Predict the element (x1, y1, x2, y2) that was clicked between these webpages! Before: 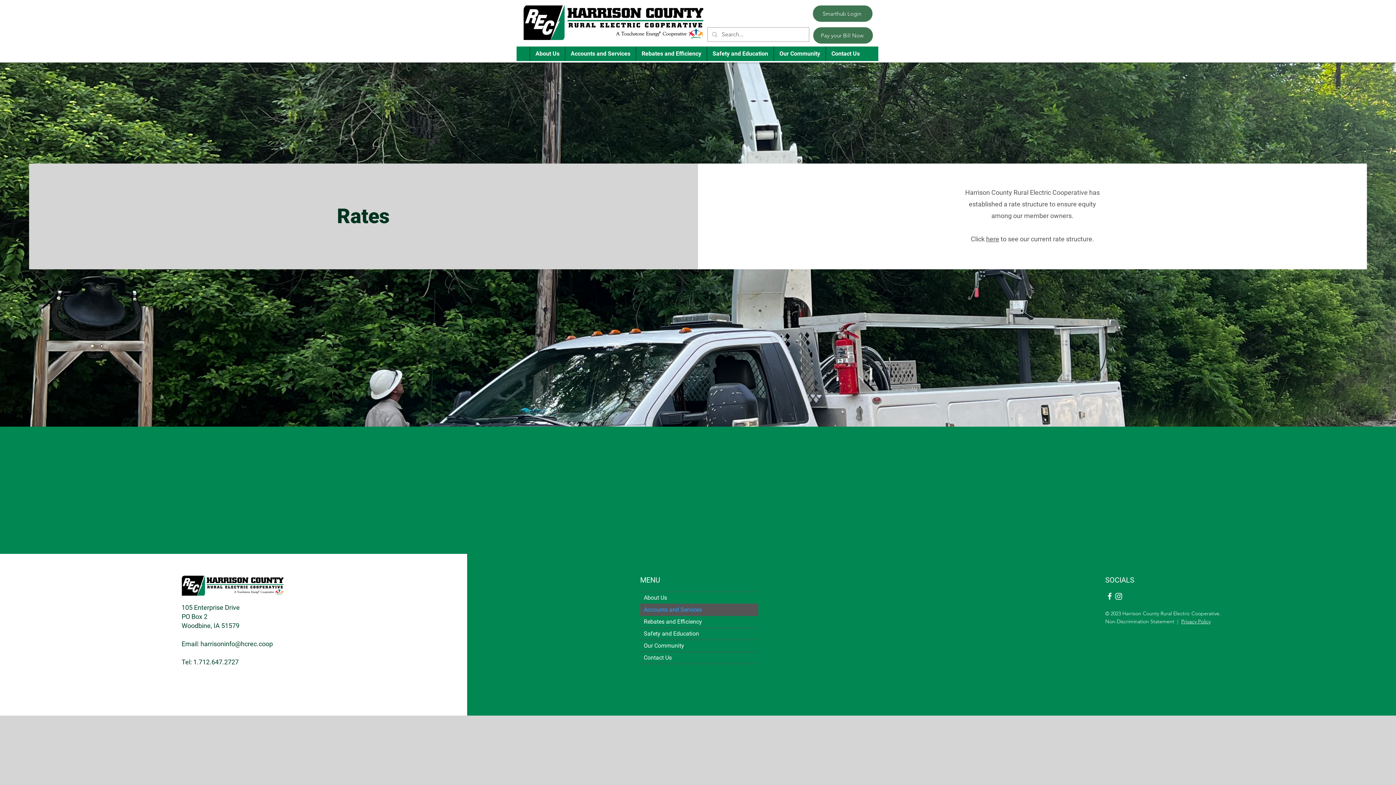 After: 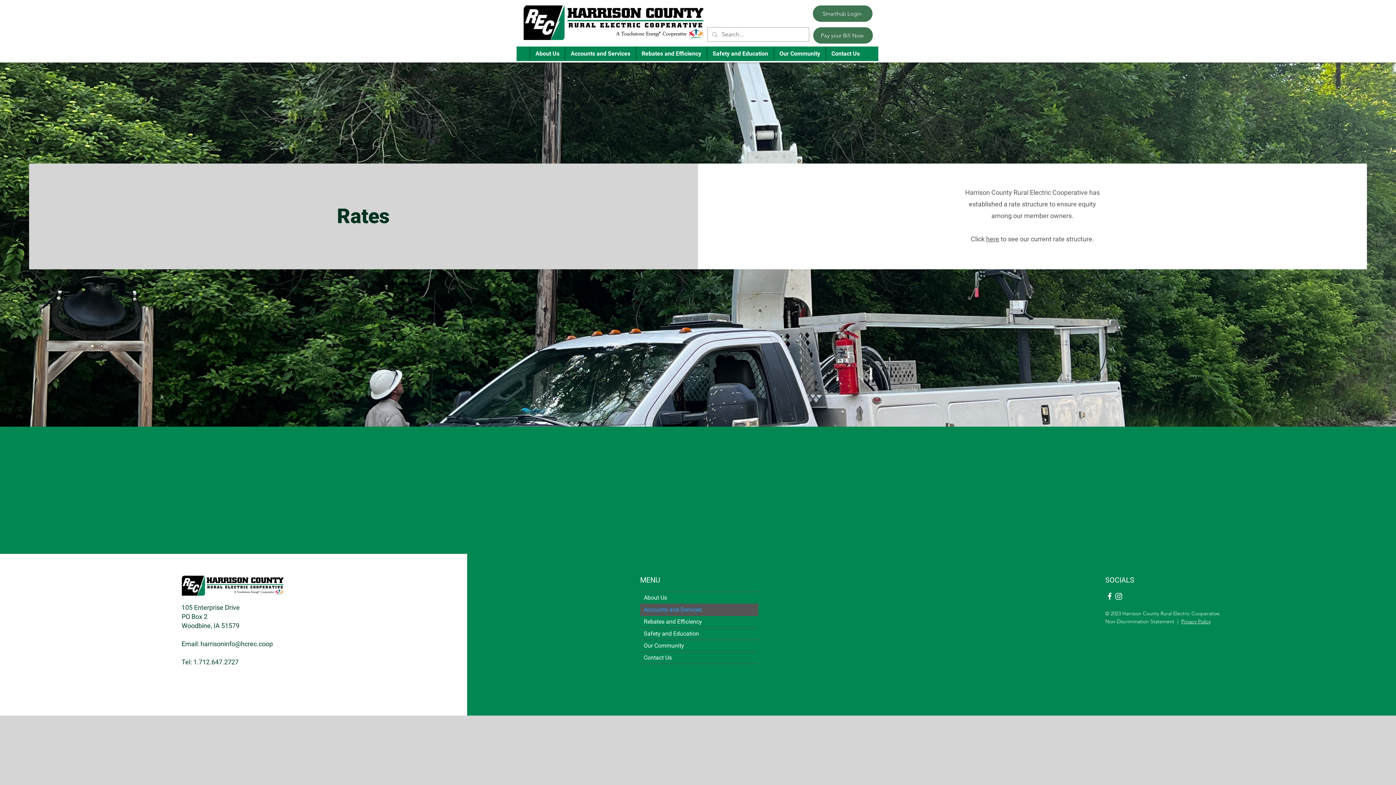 Action: label: here bbox: (986, 235, 999, 242)